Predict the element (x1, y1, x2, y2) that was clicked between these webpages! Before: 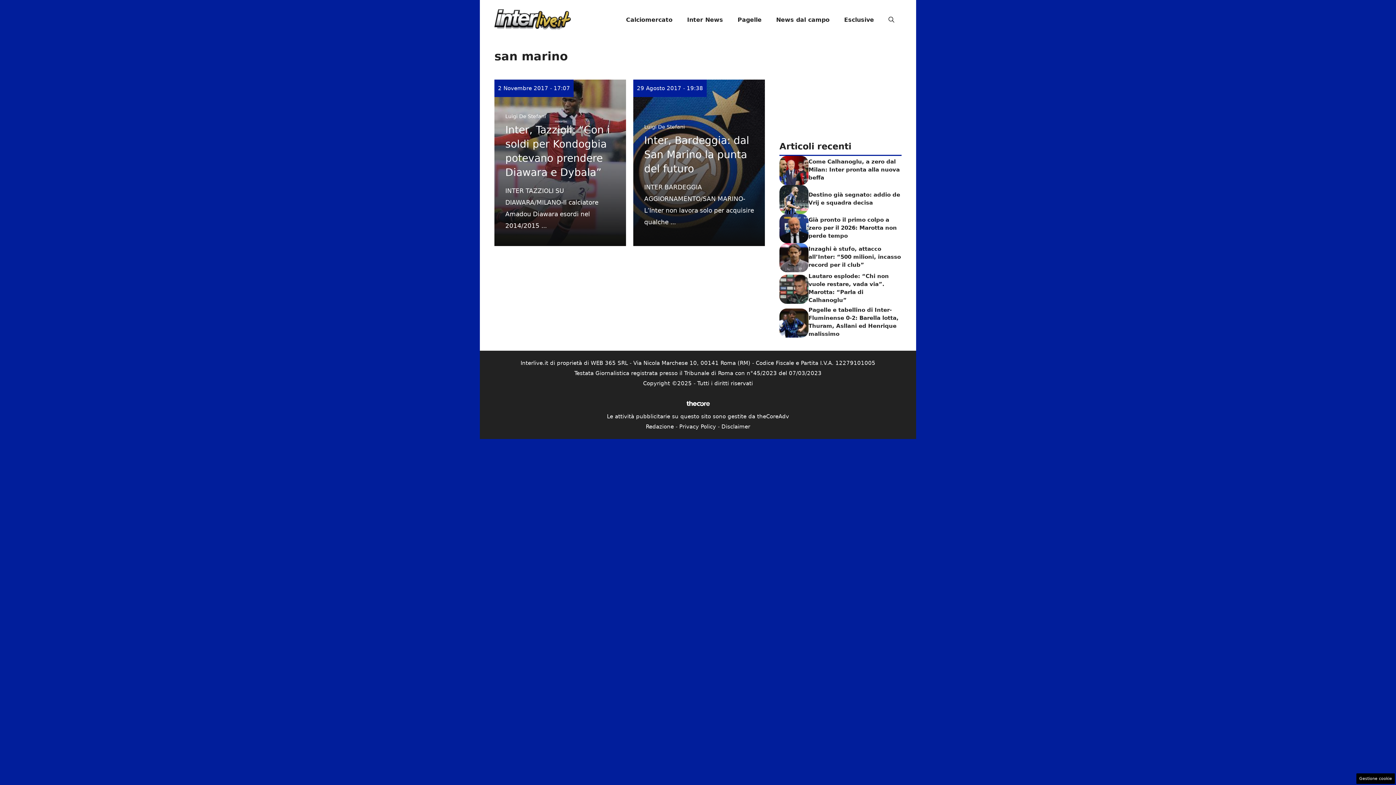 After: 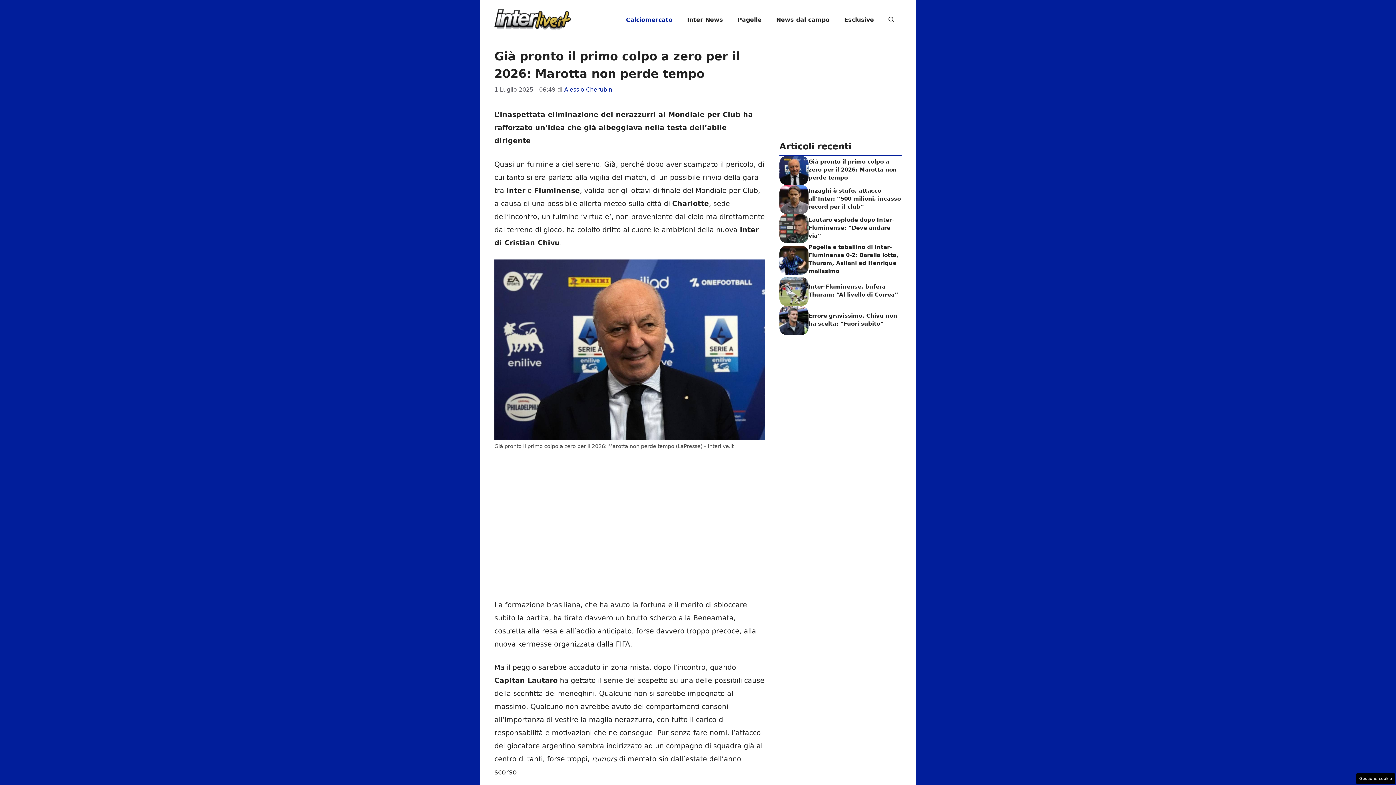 Action: label: Già pronto il primo colpo a zero per il 2026: Marotta non perde tempo bbox: (808, 216, 897, 239)